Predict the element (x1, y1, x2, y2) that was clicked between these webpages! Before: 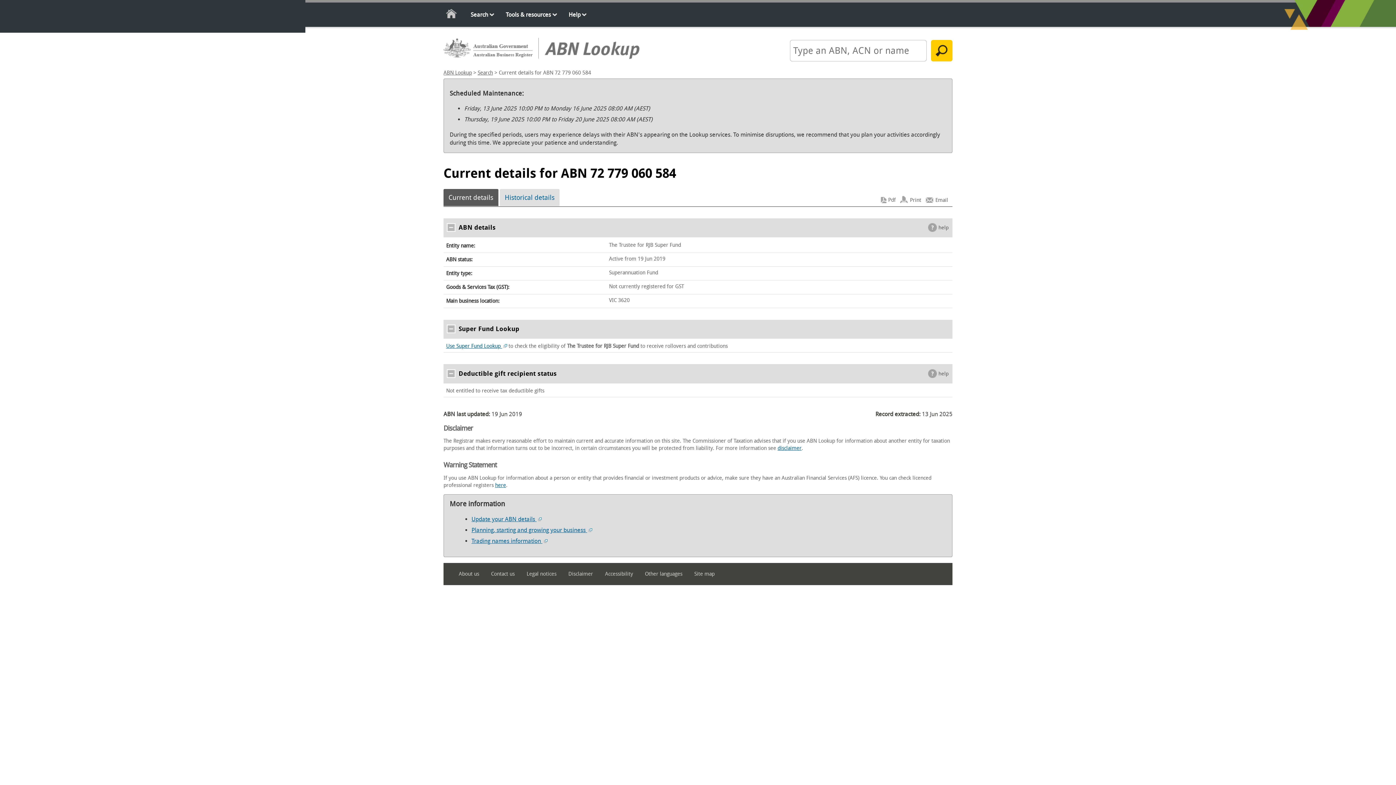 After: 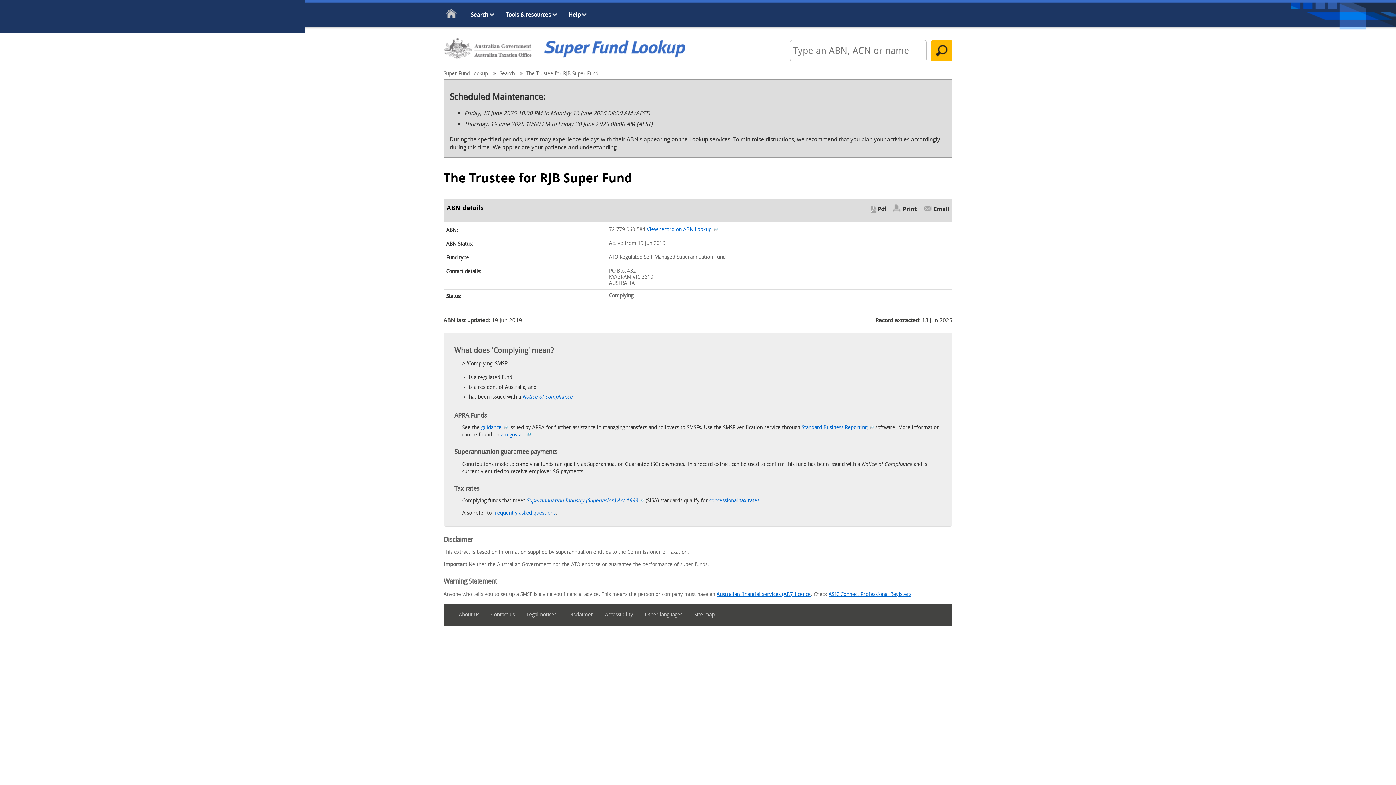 Action: label: Use Super Fund Lookup  bbox: (446, 343, 507, 349)